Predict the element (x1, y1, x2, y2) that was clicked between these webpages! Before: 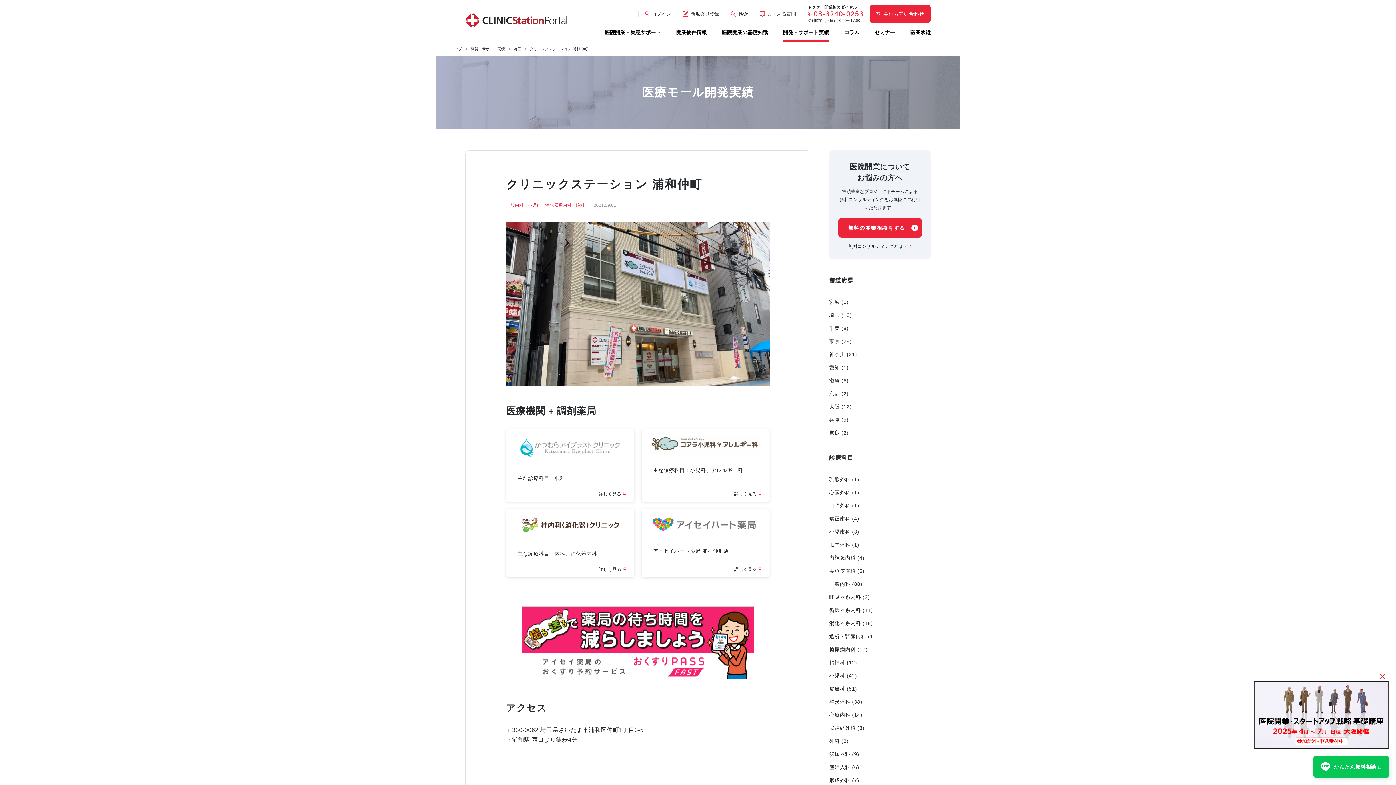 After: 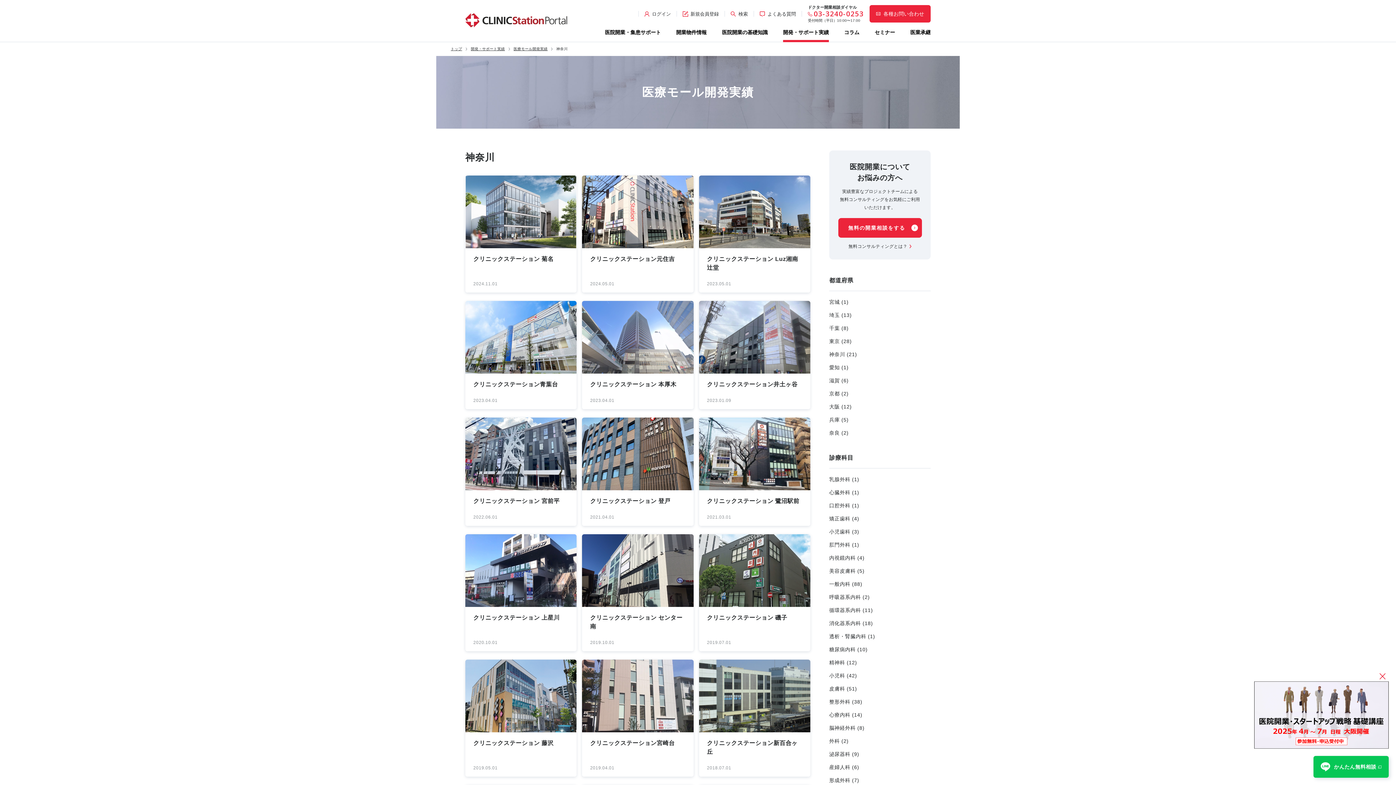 Action: label: 神奈川 (21) bbox: (829, 350, 930, 358)